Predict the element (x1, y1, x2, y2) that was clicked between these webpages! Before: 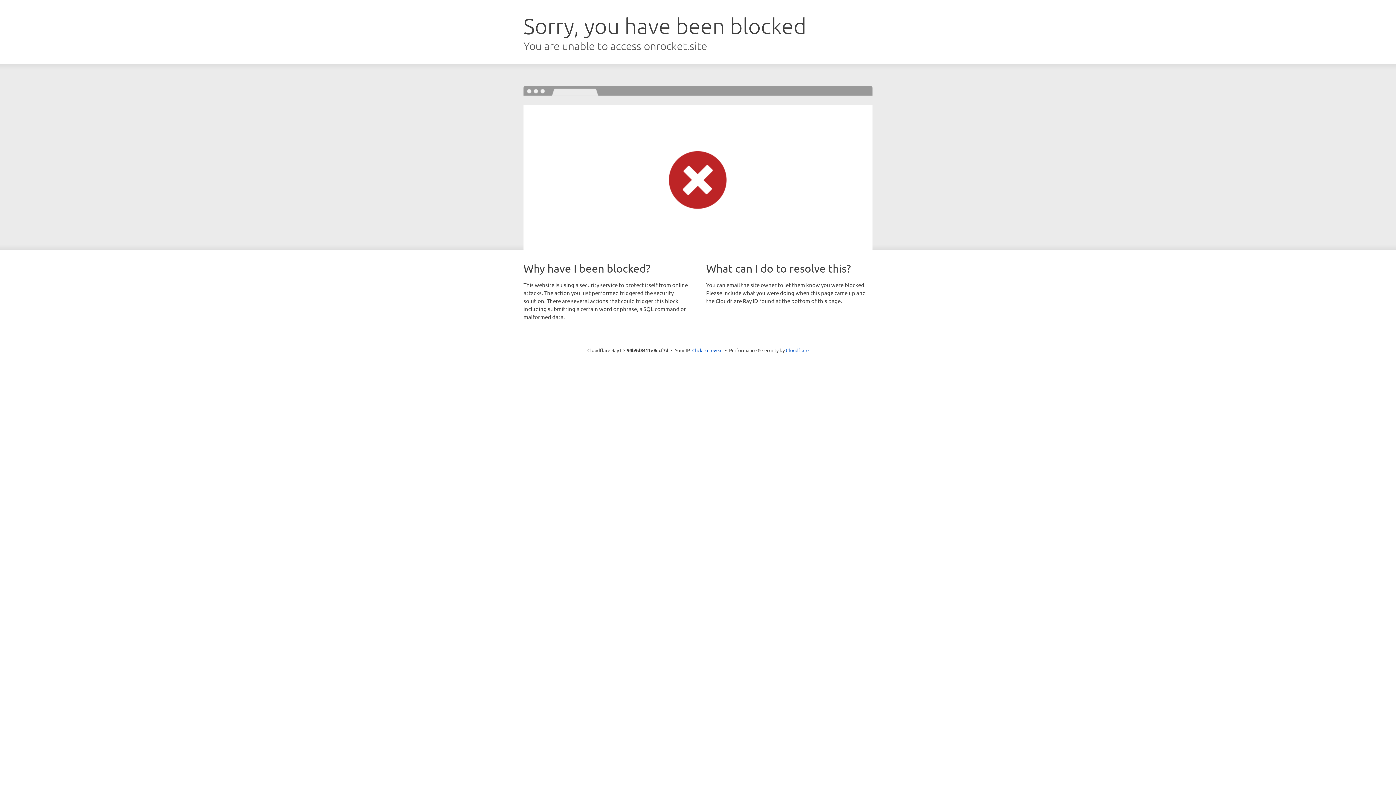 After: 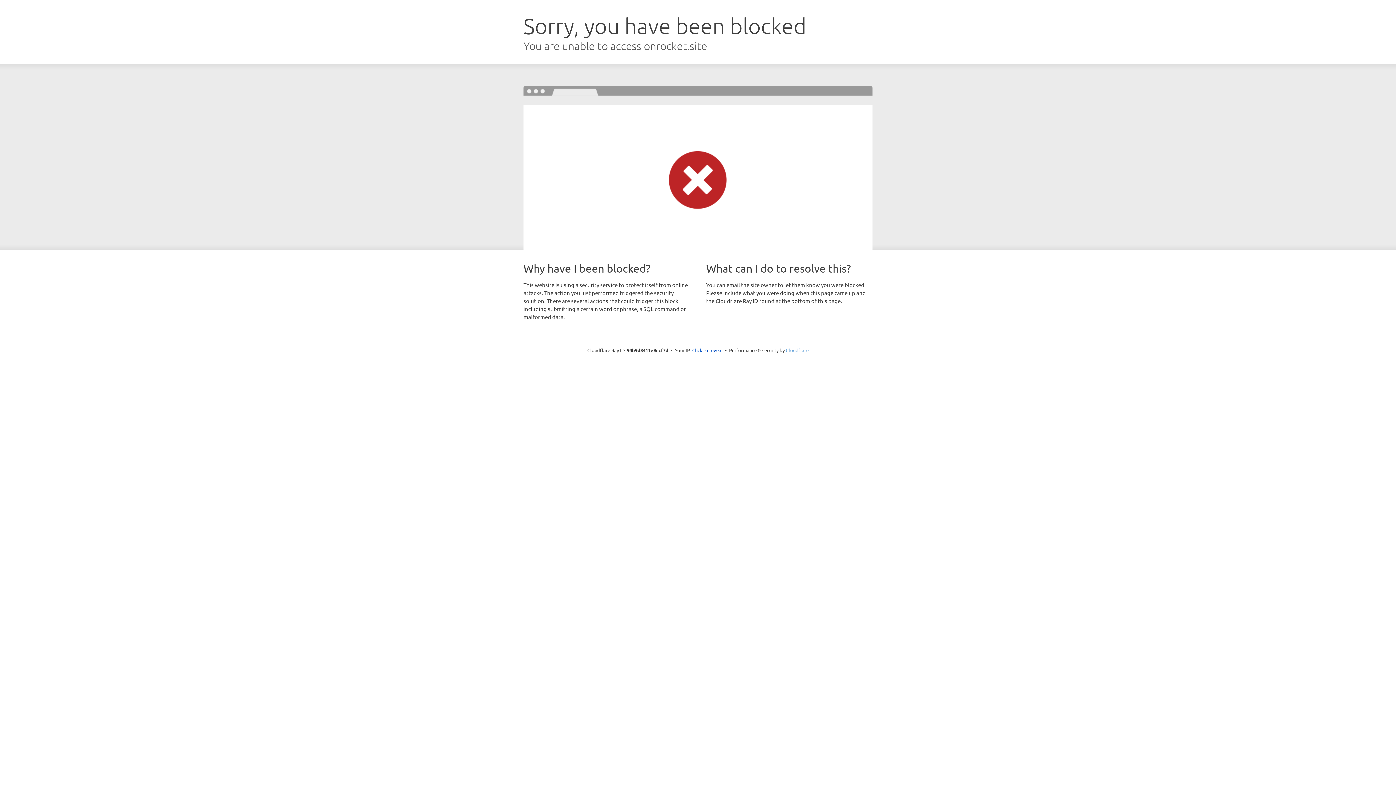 Action: label: Cloudflare bbox: (786, 347, 808, 353)